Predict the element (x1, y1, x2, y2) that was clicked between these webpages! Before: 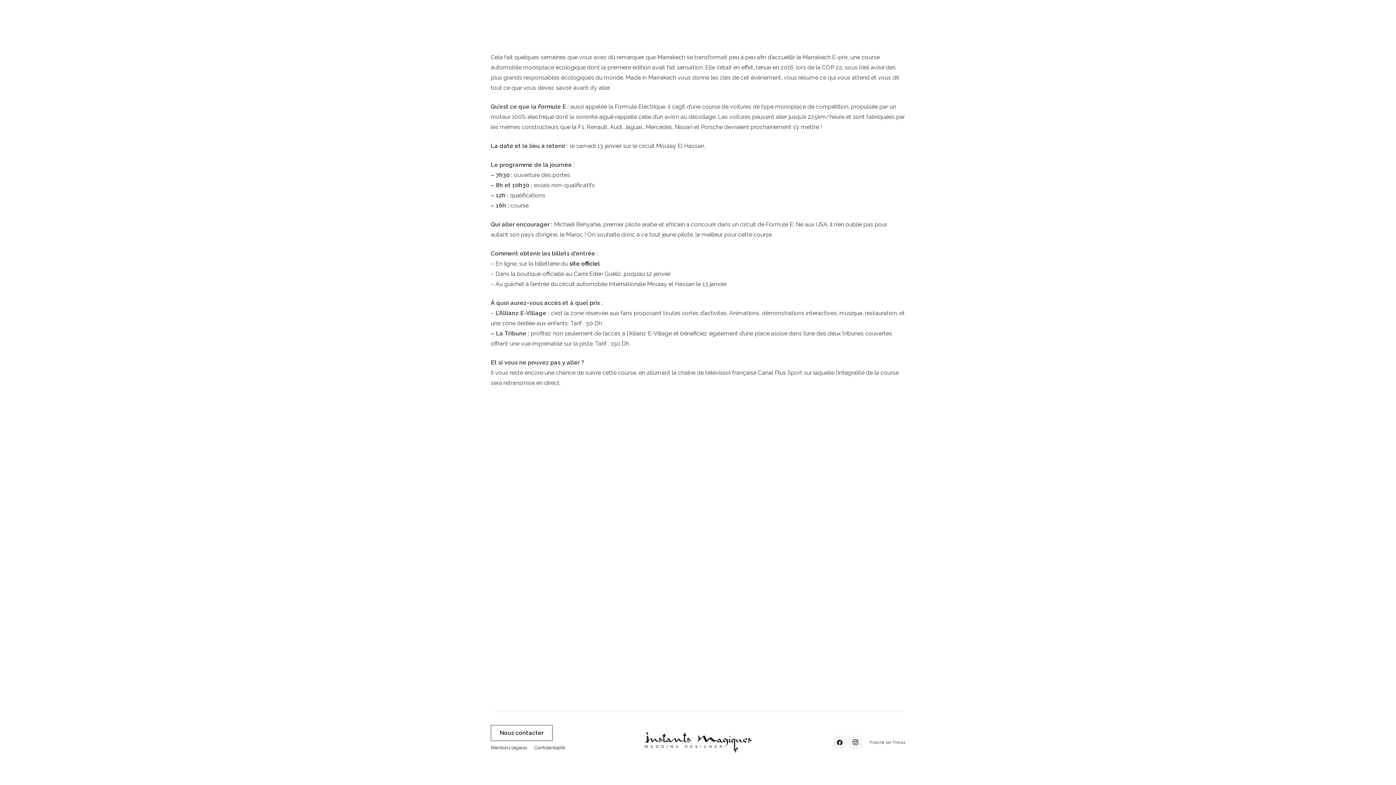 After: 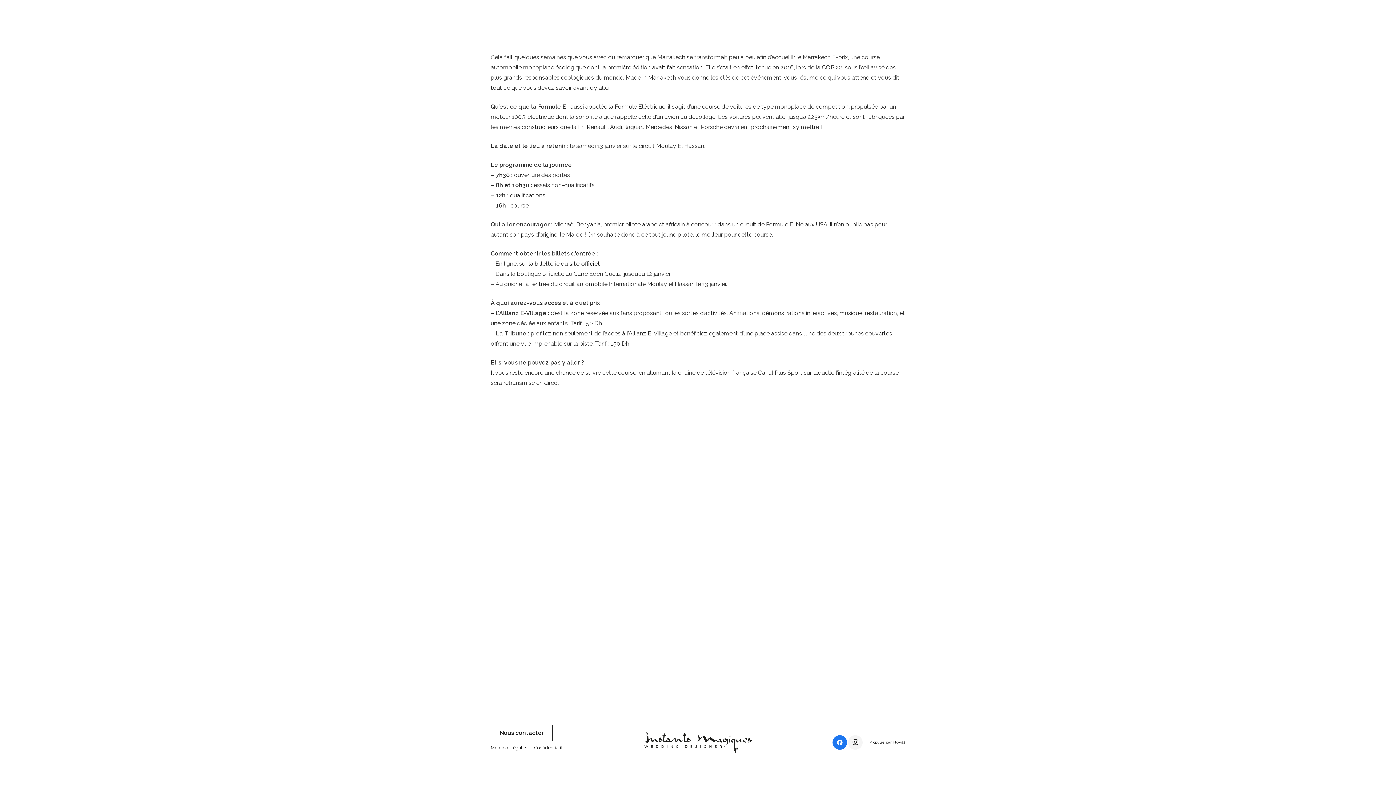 Action: label: Facebook bbox: (832, 735, 847, 750)